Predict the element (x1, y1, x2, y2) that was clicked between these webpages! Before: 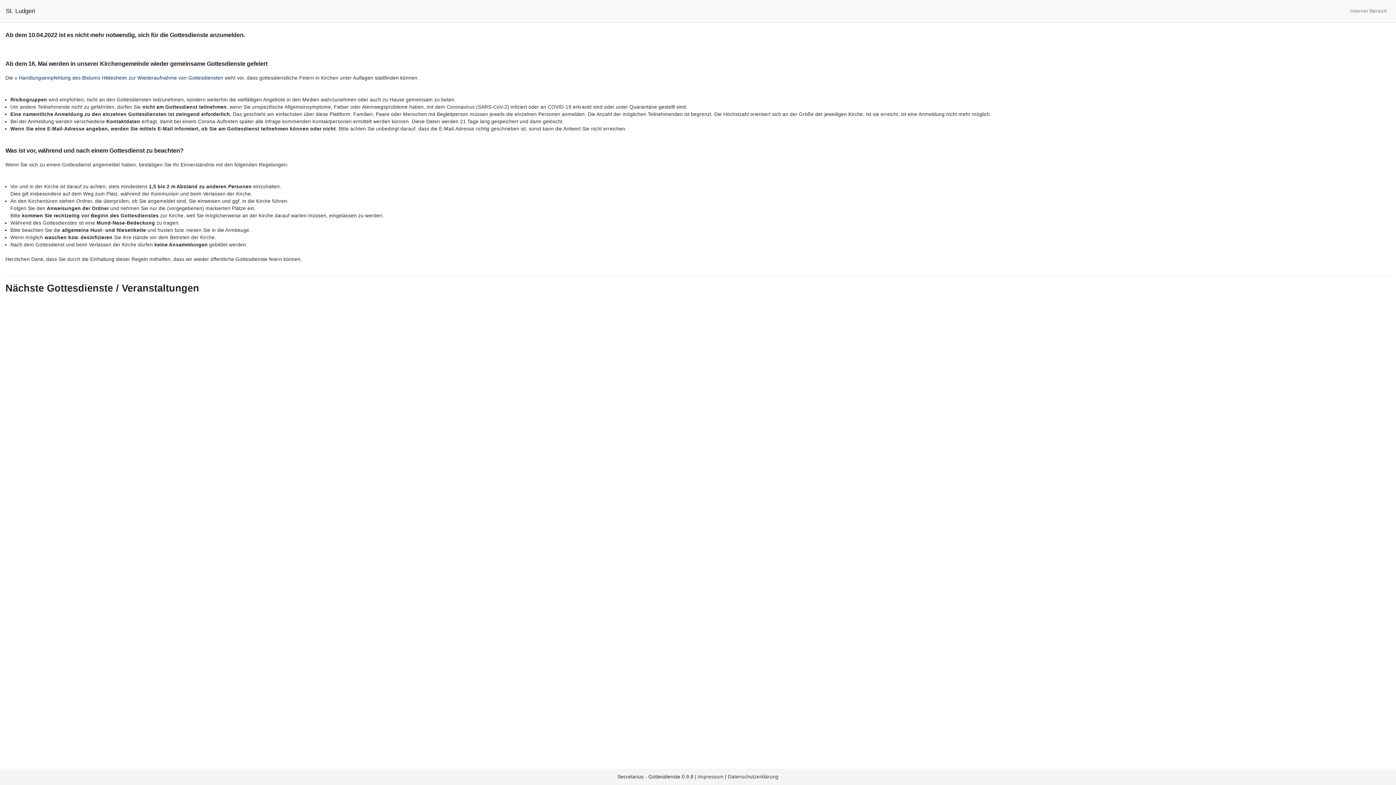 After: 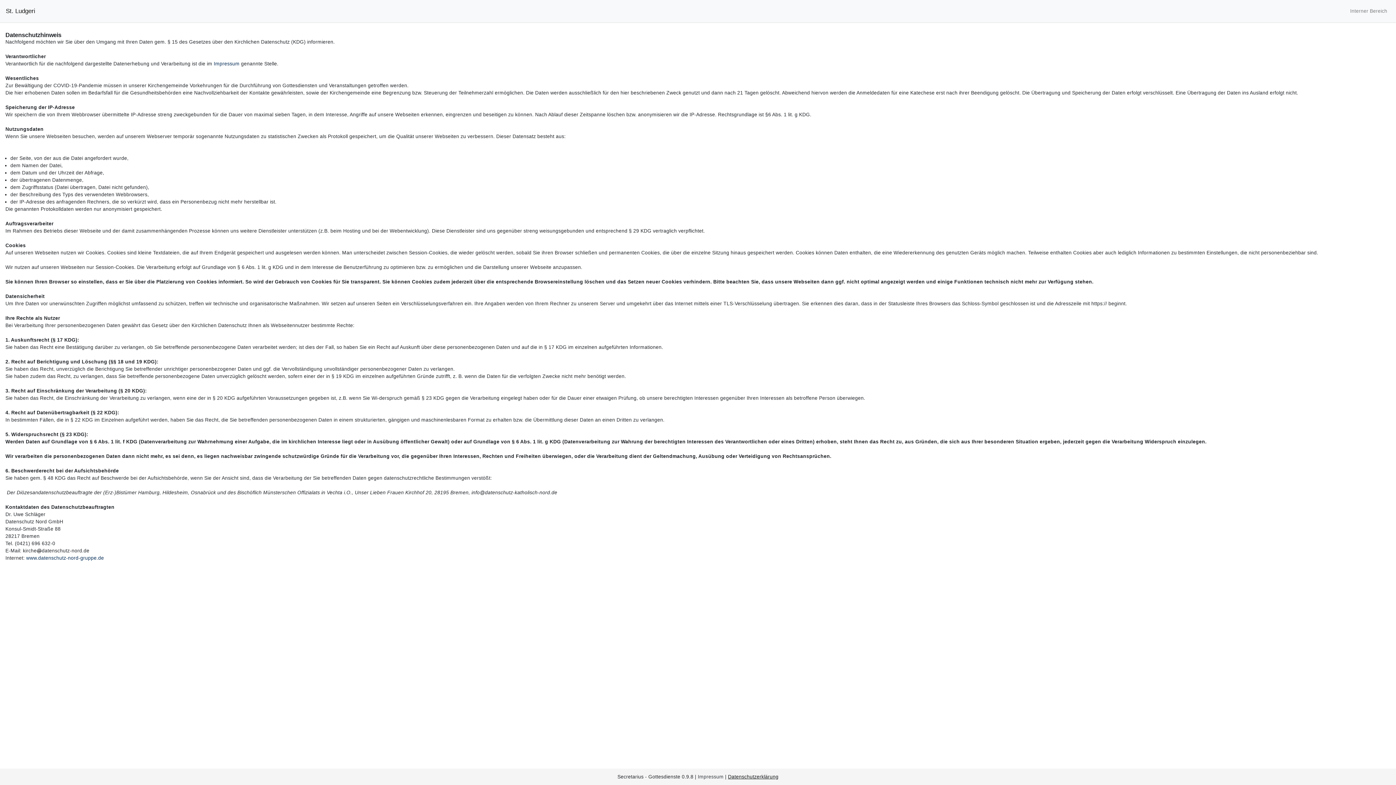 Action: bbox: (728, 774, 778, 780) label: Datenschutzerklärung